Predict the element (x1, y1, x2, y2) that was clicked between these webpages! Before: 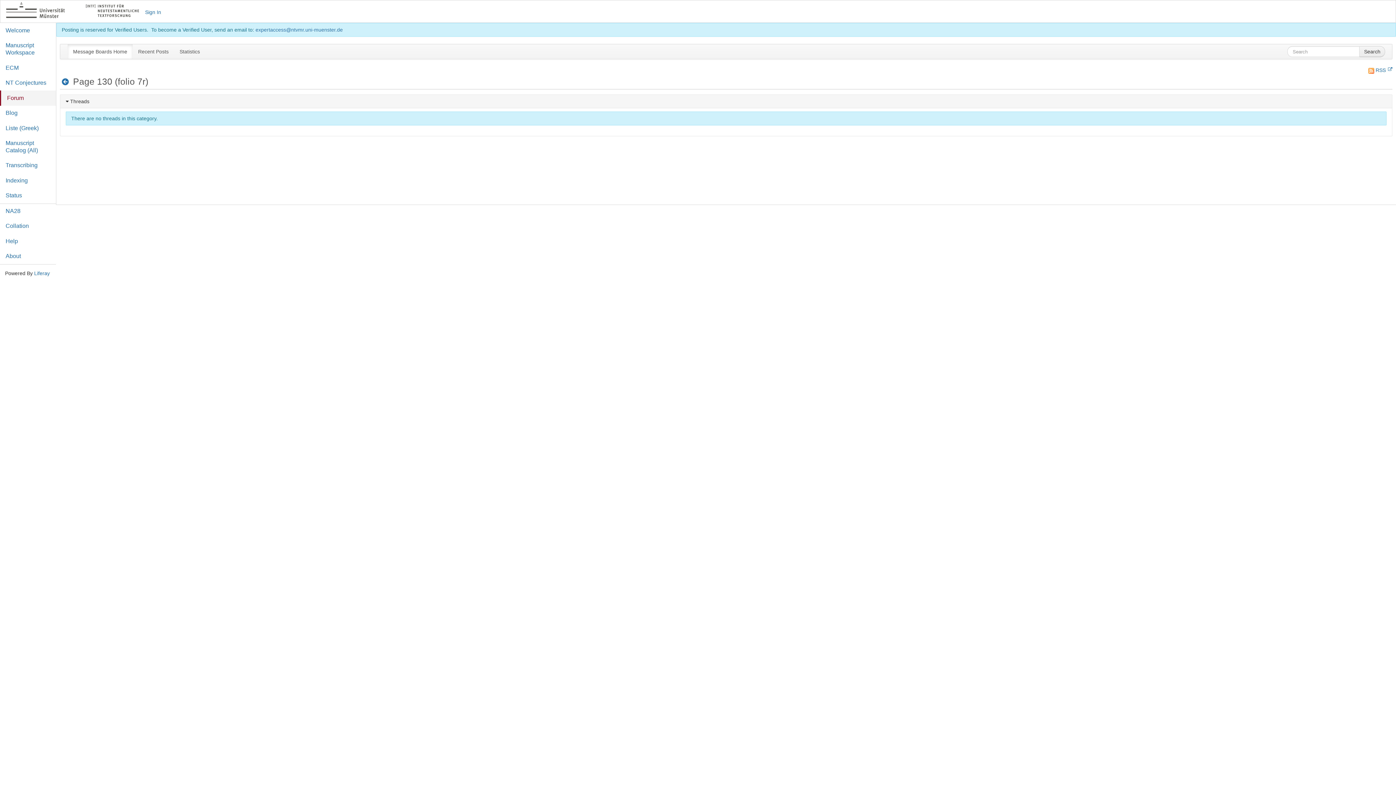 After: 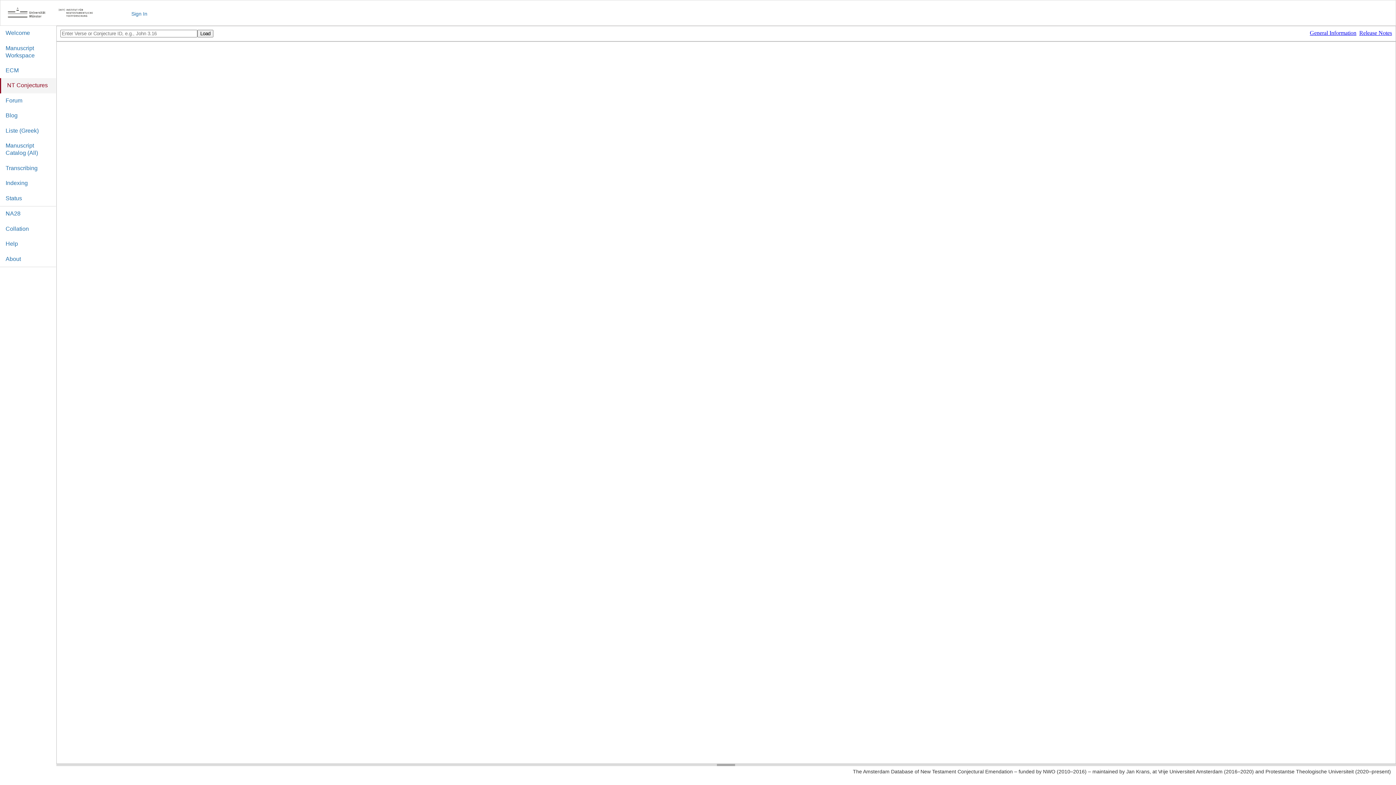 Action: bbox: (0, 75, 56, 90) label: NT Conjectures